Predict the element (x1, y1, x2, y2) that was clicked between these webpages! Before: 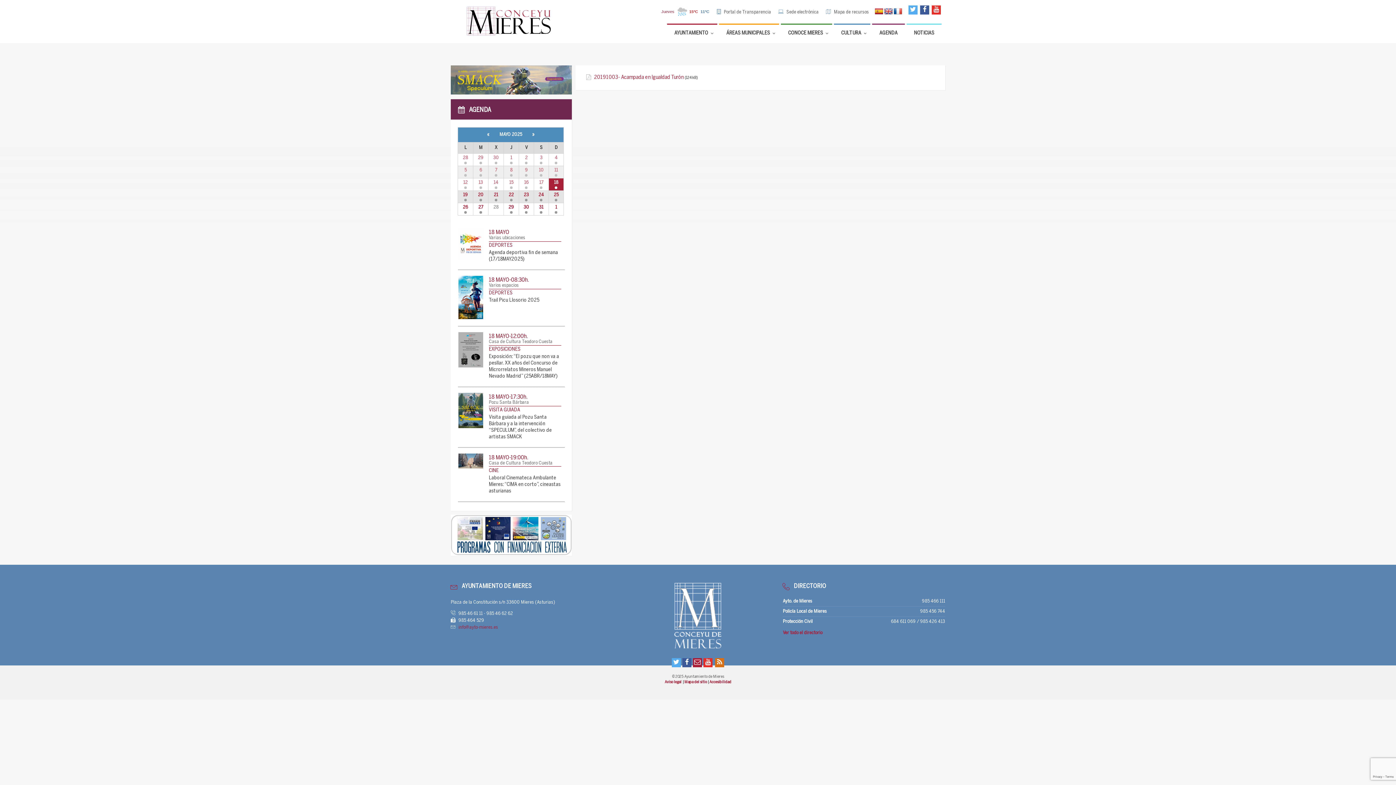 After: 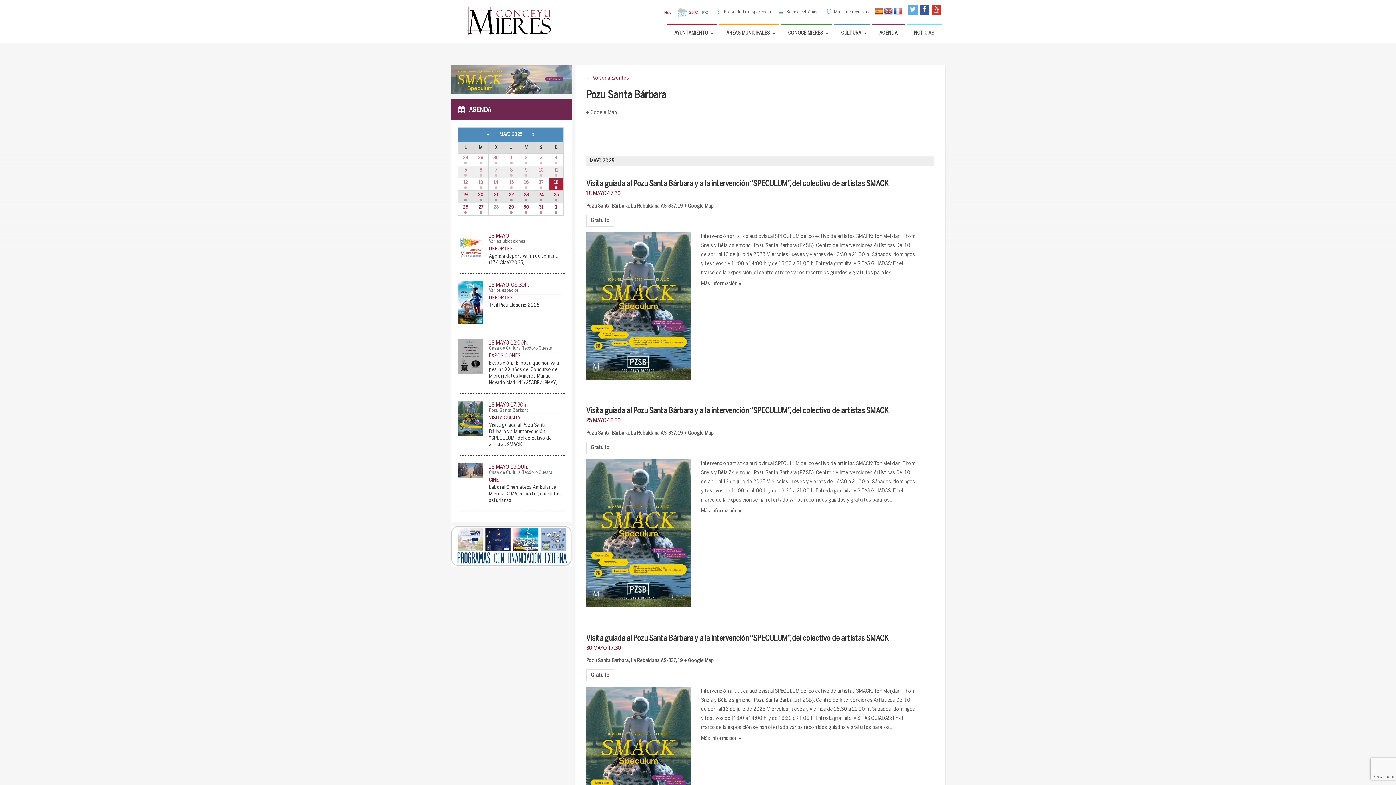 Action: label: Pozu Santa Bárbara bbox: (489, 400, 529, 405)